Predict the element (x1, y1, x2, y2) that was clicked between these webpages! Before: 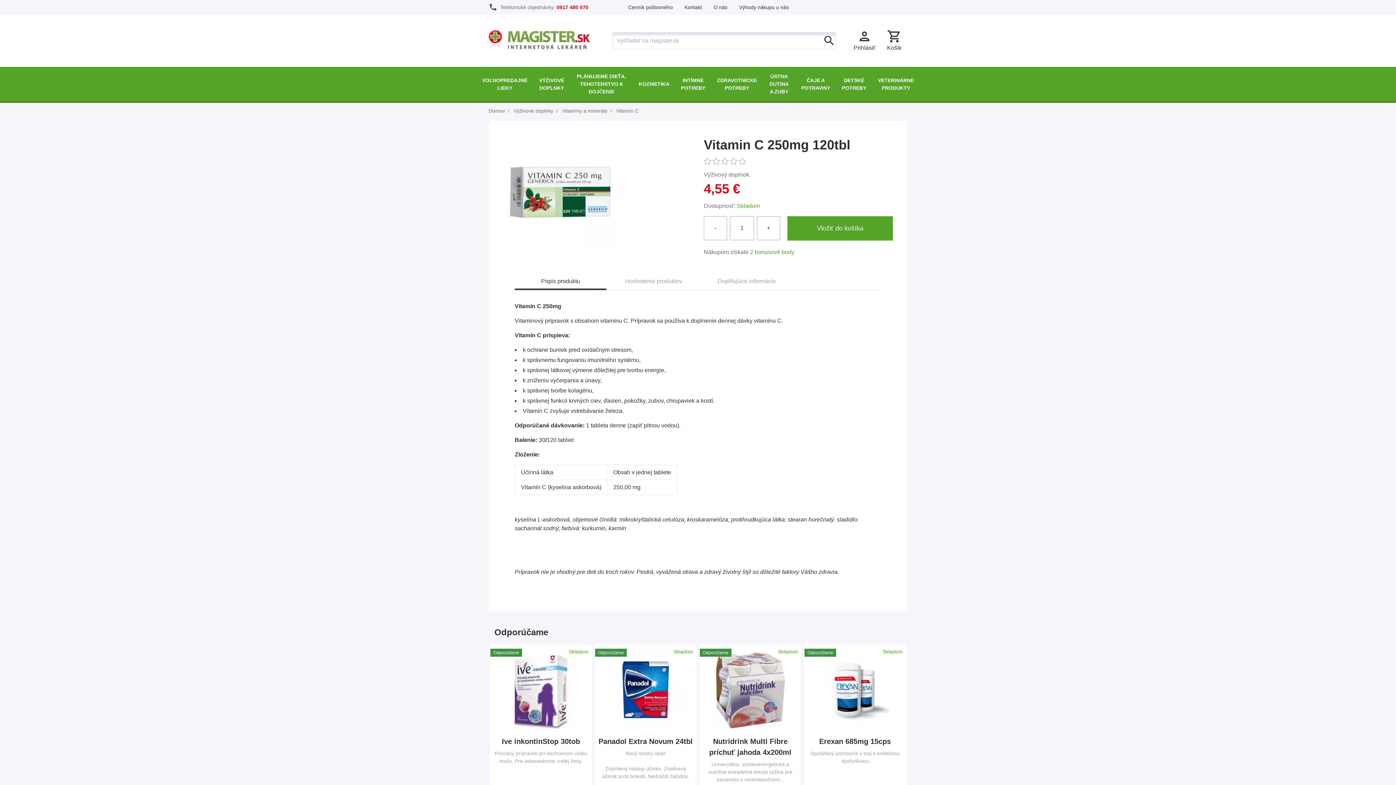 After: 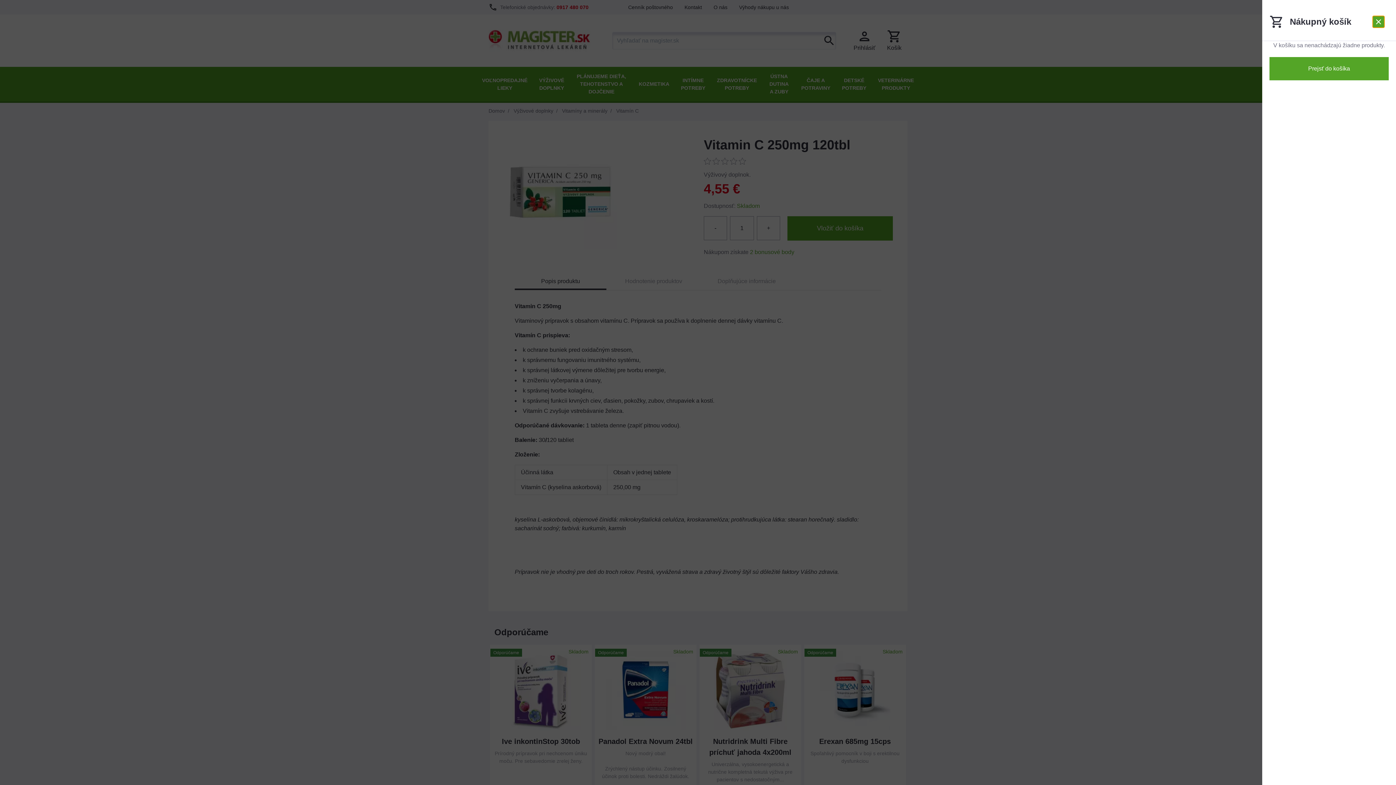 Action: bbox: (881, 26, 907, 55) label: Košík